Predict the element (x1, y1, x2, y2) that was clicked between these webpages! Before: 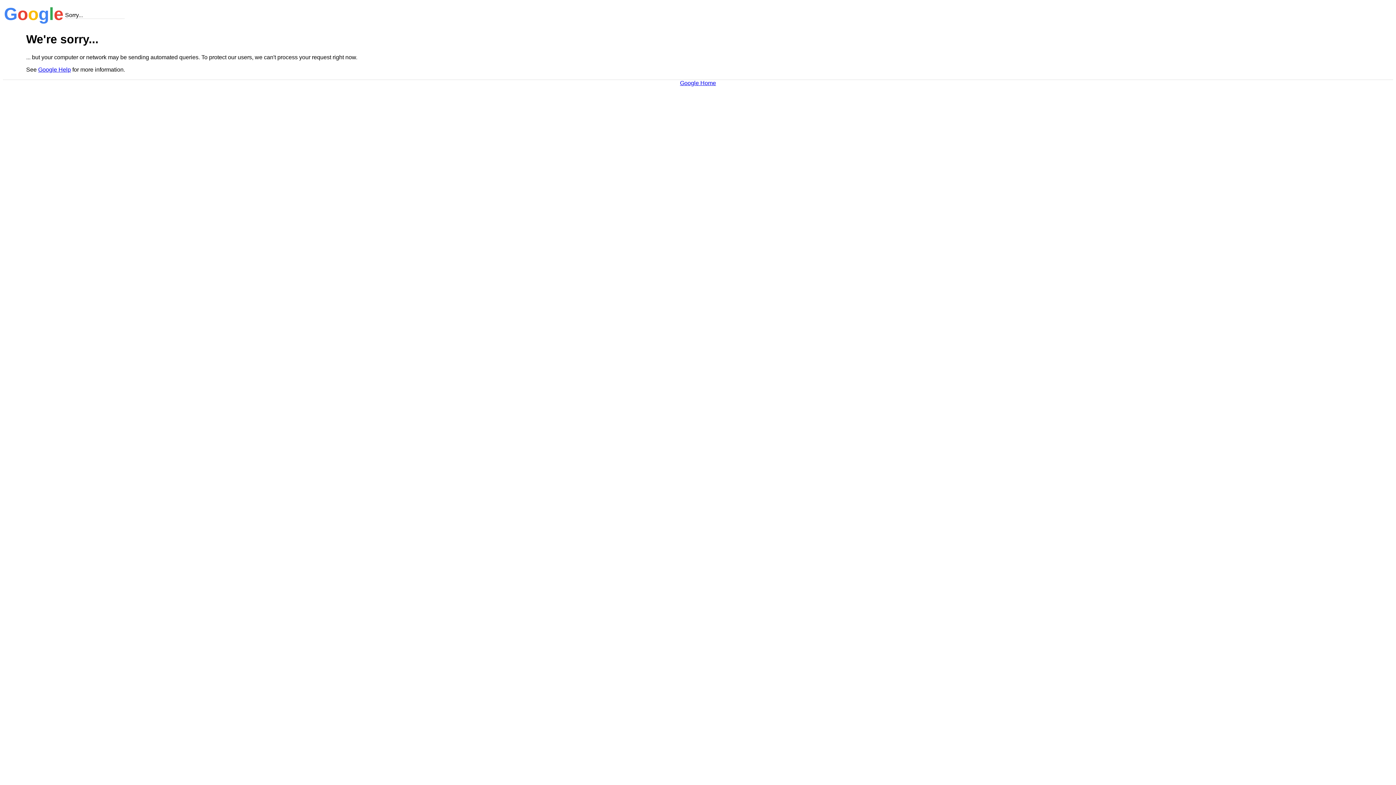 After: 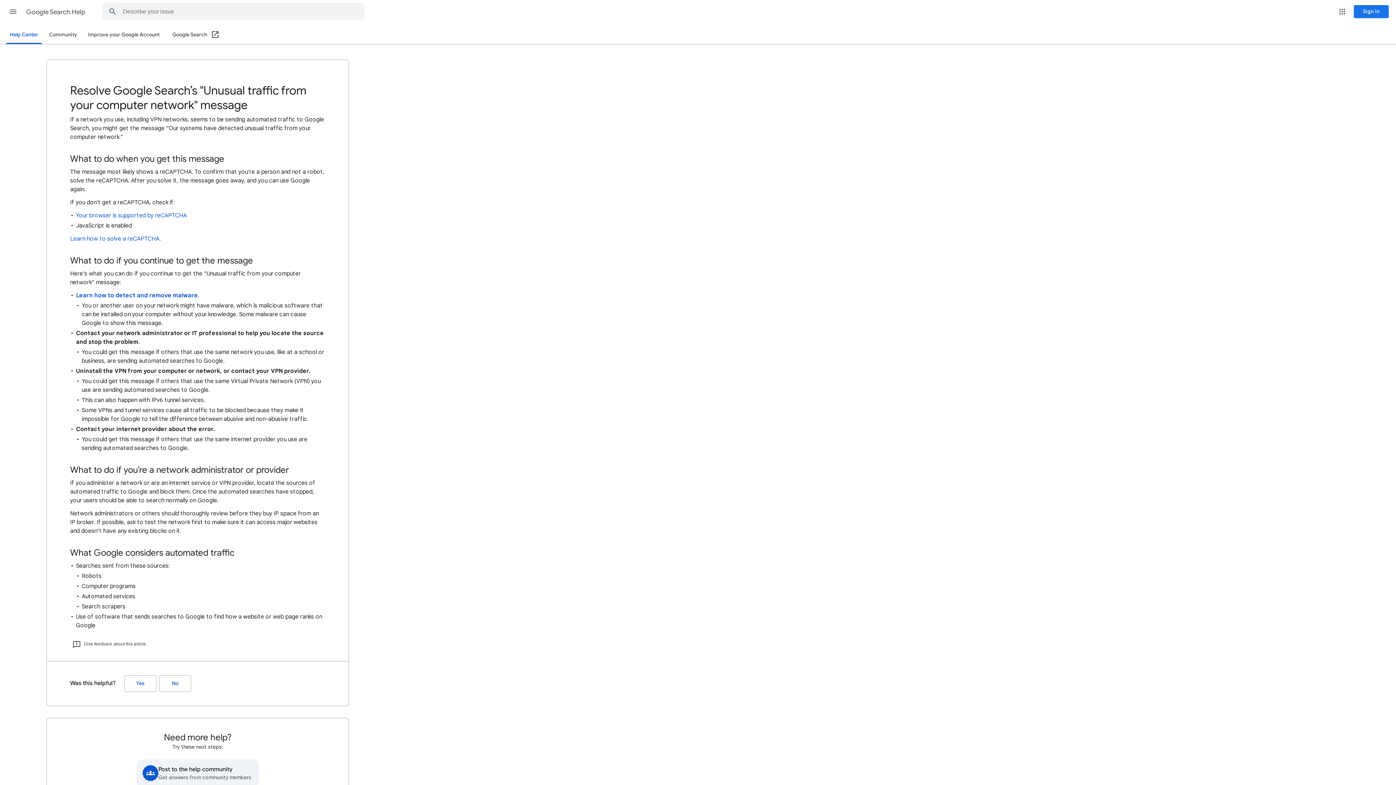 Action: bbox: (38, 66, 70, 72) label: Google Help